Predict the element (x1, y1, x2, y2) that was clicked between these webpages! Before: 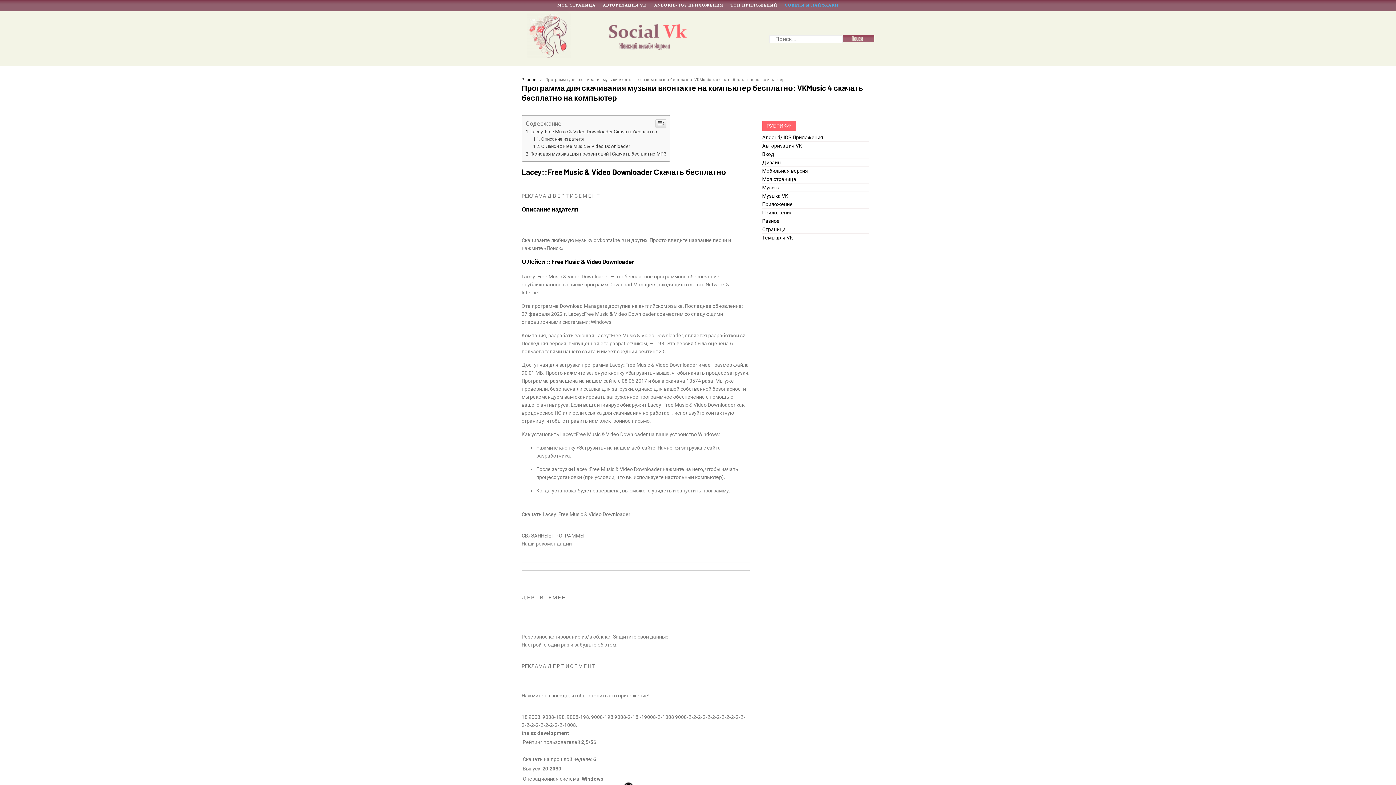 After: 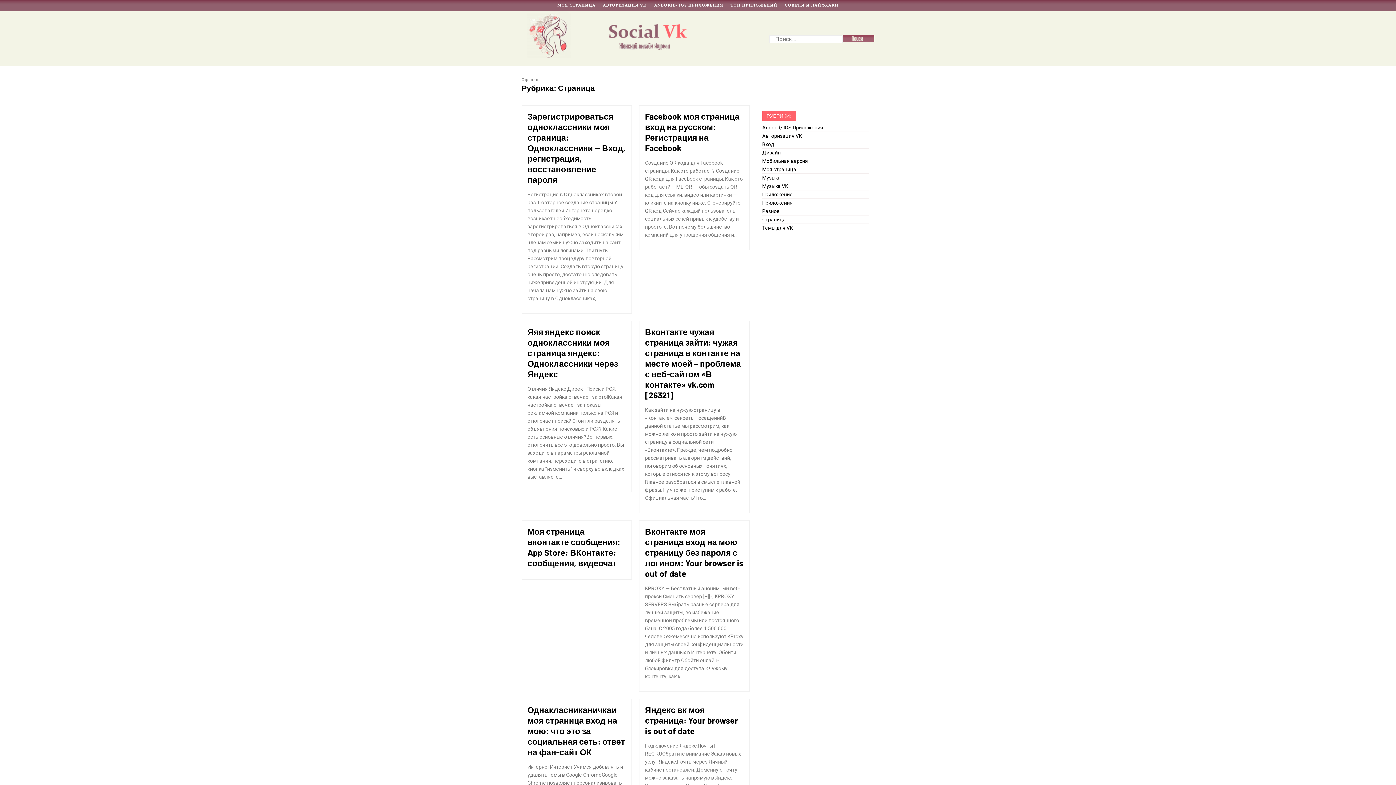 Action: bbox: (762, 373, 869, 381) label: Страница